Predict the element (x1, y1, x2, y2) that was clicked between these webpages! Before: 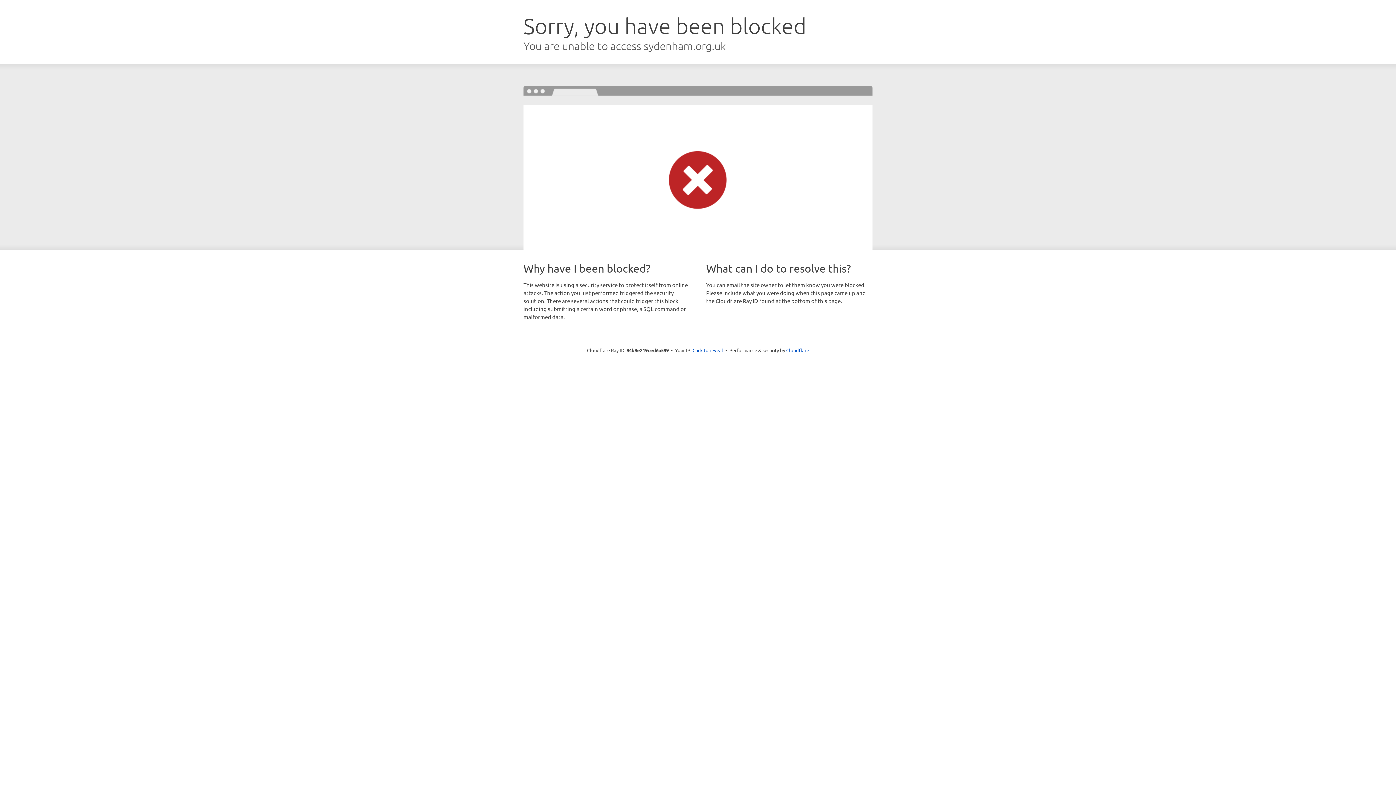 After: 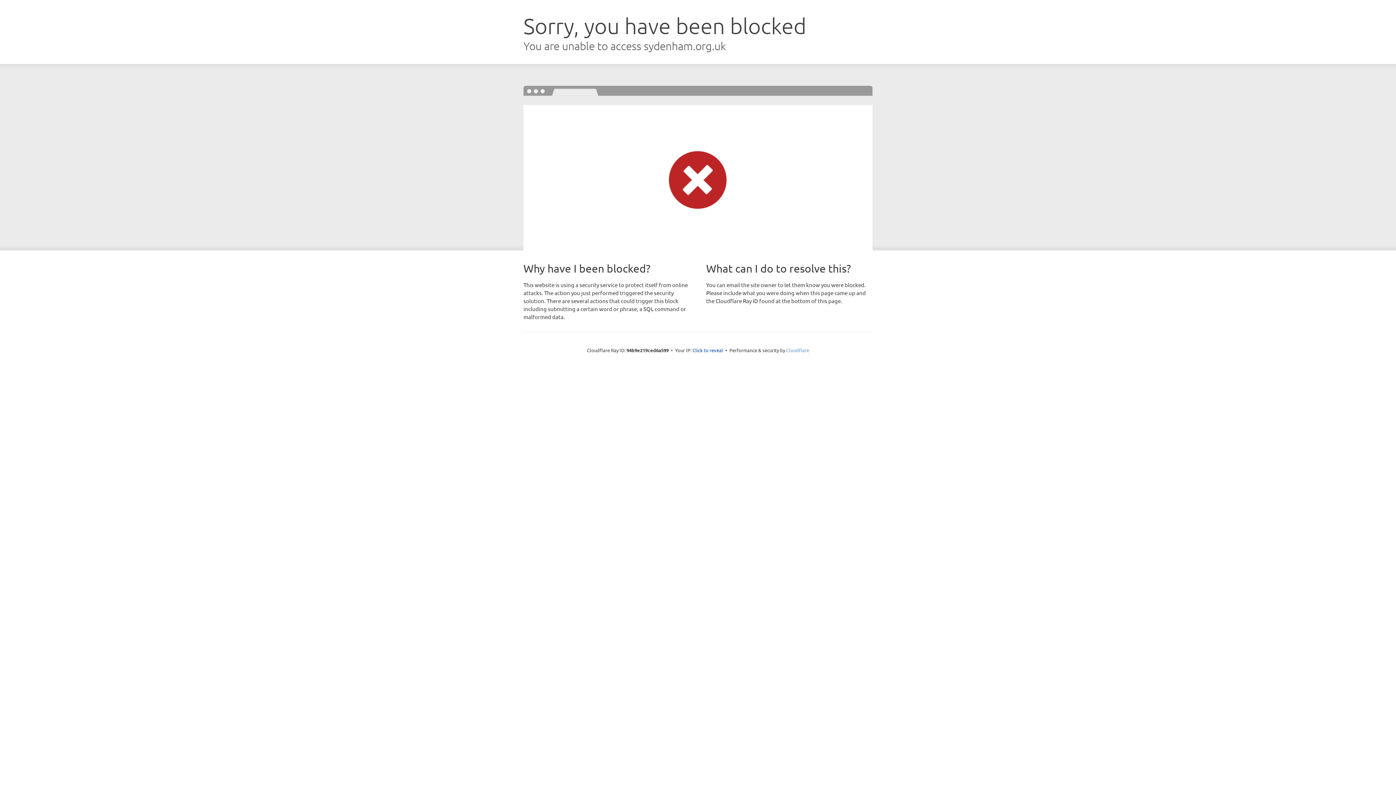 Action: label: Cloudflare bbox: (786, 347, 809, 353)